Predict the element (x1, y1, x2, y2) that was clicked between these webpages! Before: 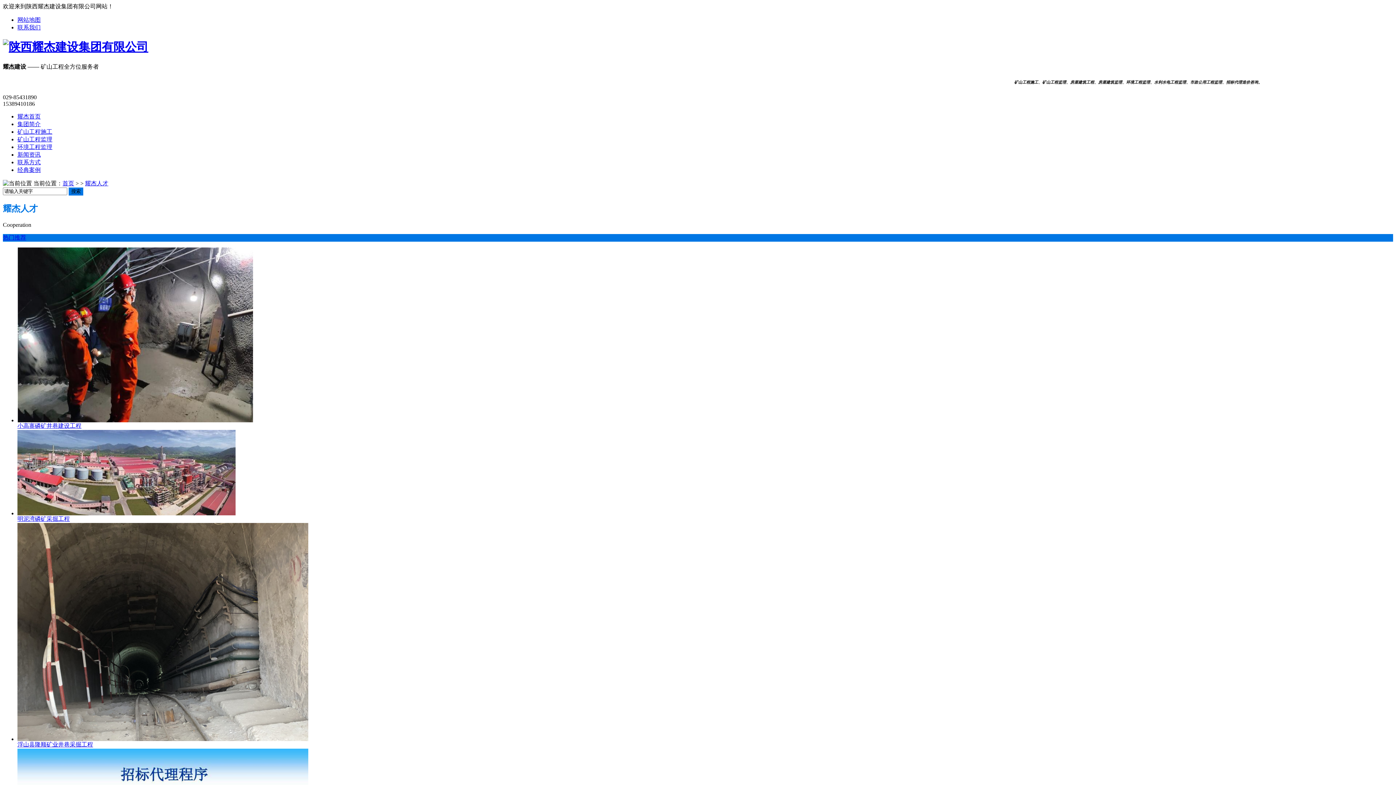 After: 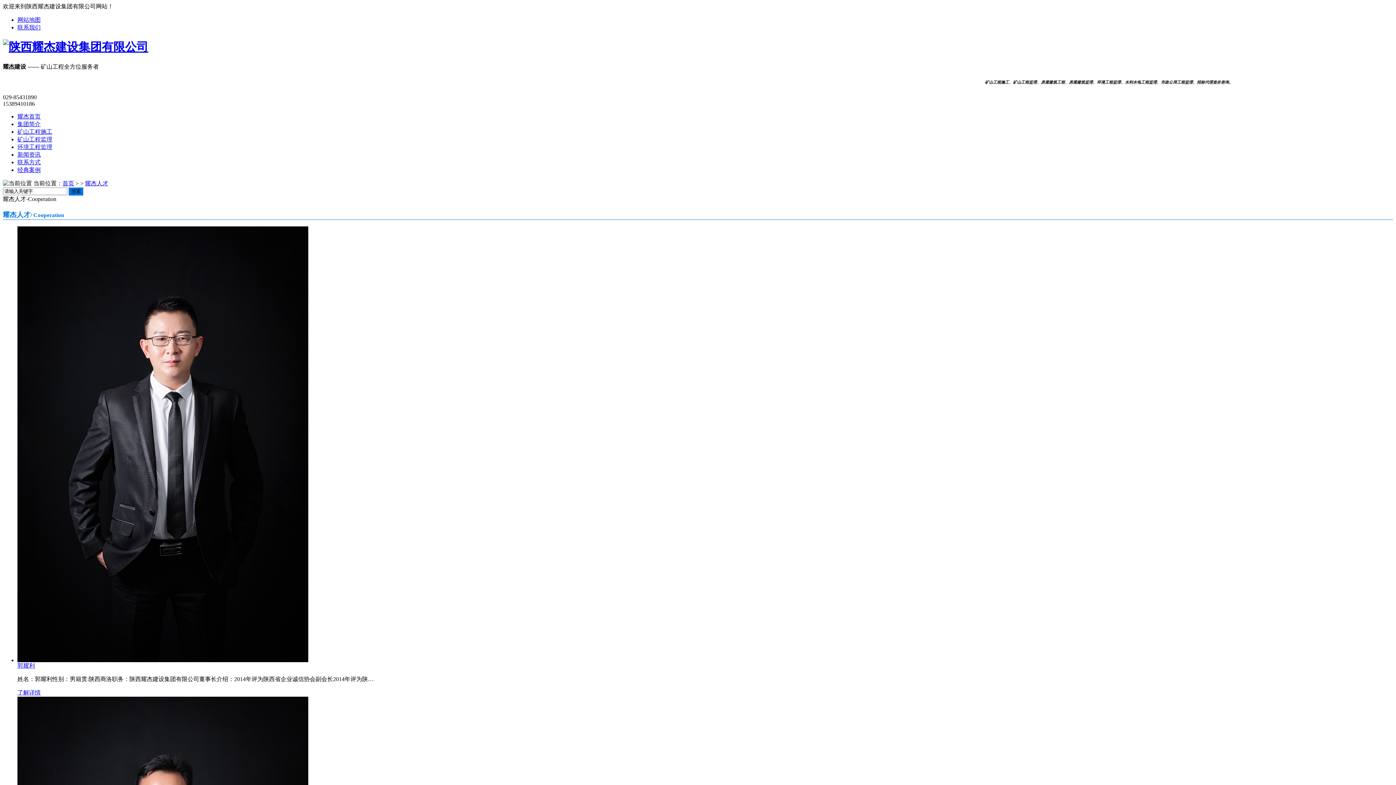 Action: label: 耀杰人才 bbox: (85, 180, 108, 186)